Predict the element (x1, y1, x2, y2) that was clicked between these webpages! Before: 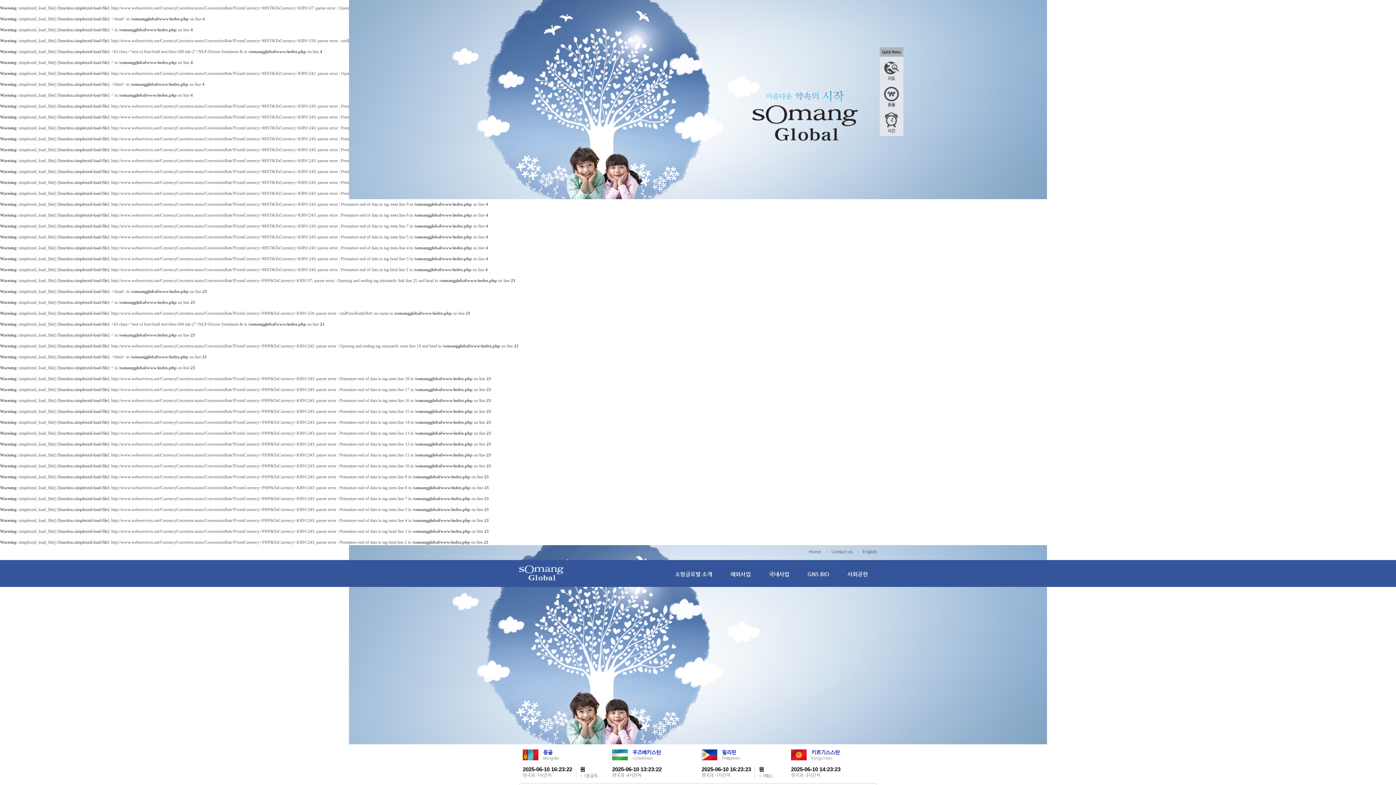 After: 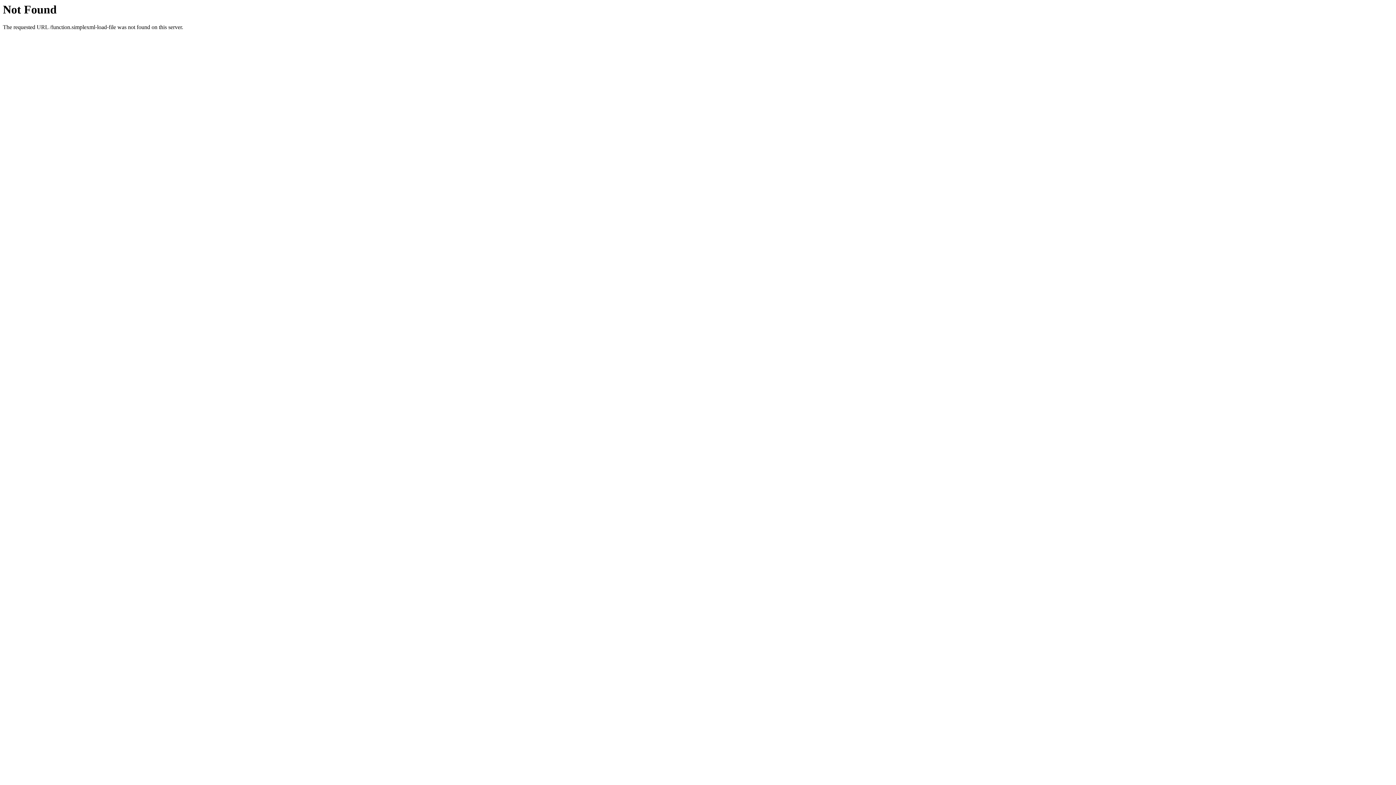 Action: label: function.simplexml-load-file bbox: (58, 540, 107, 545)